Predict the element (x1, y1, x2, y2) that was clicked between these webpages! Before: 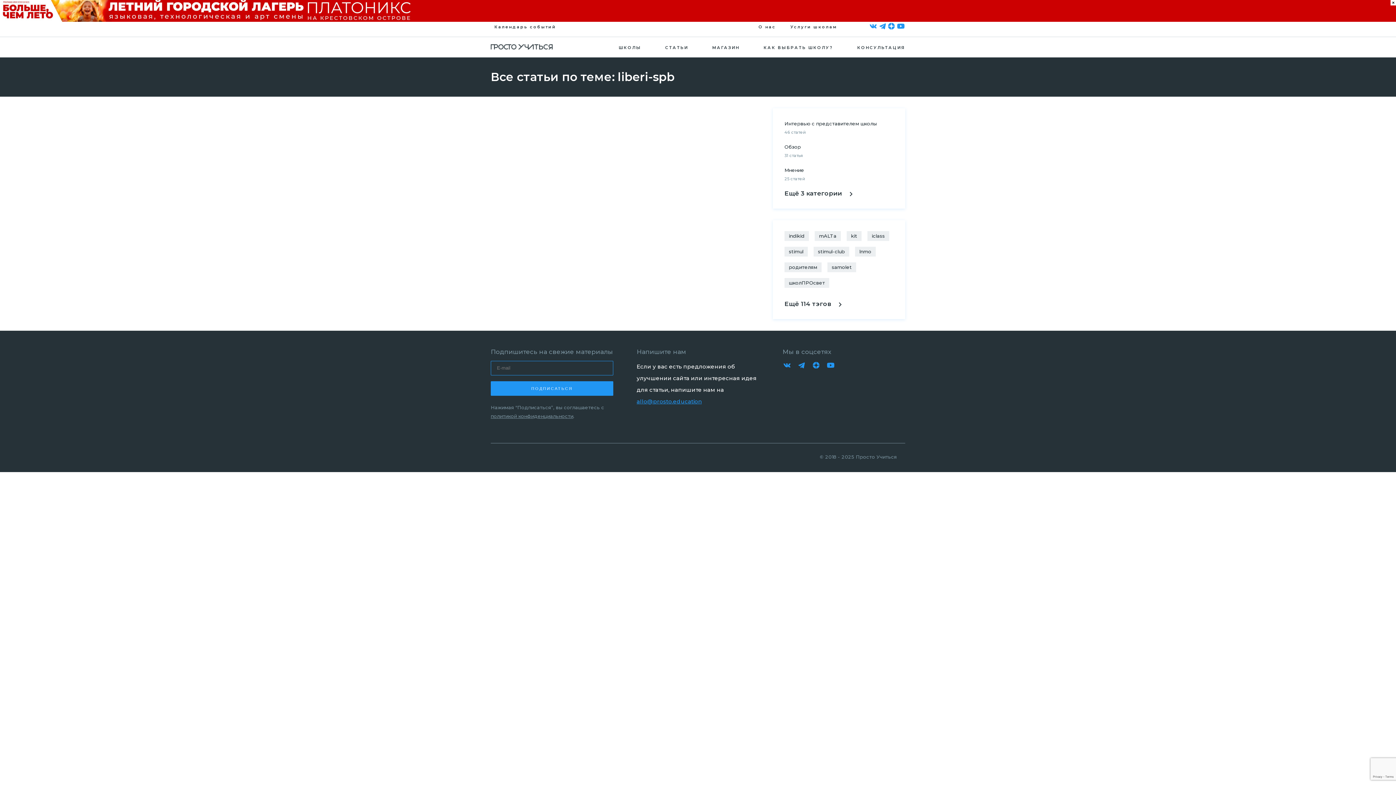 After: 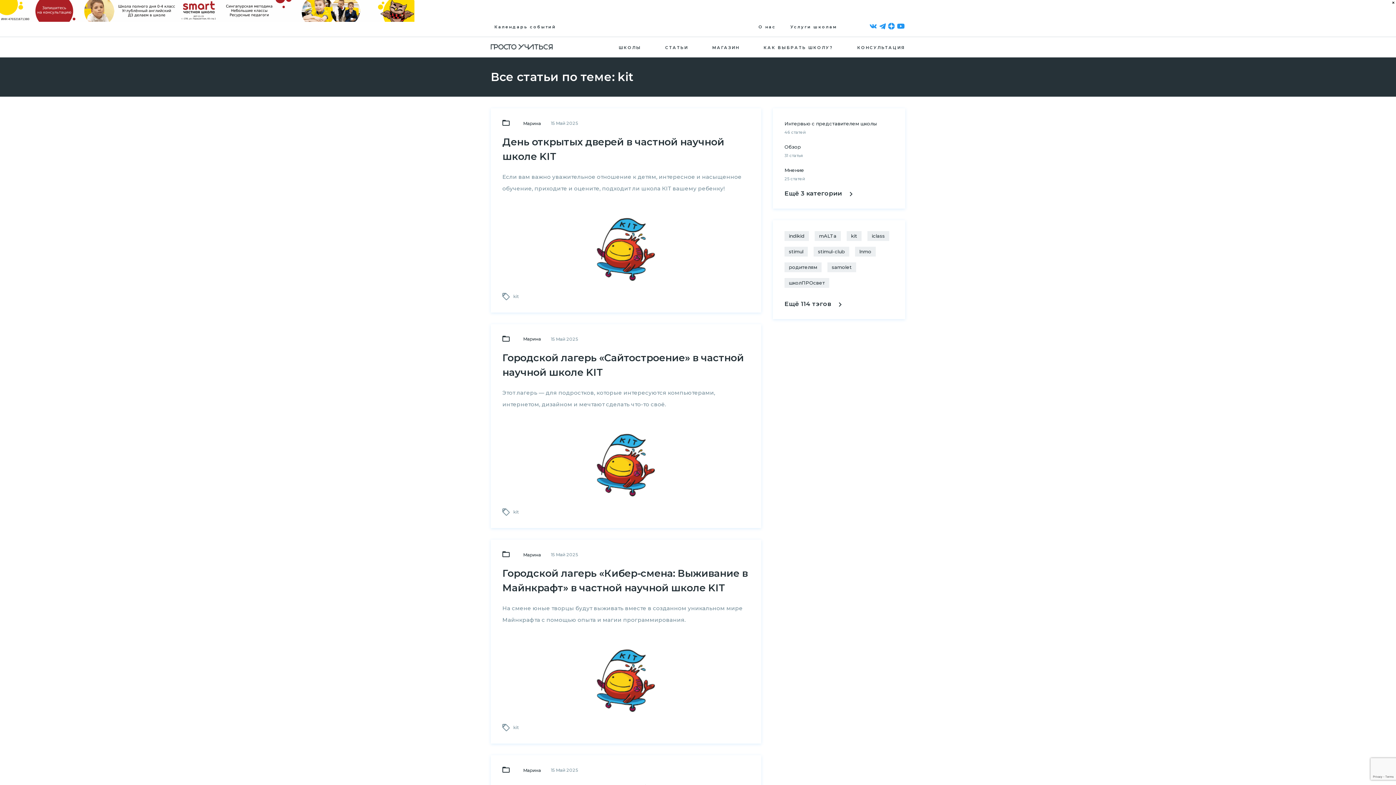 Action: bbox: (846, 231, 861, 241) label: kit